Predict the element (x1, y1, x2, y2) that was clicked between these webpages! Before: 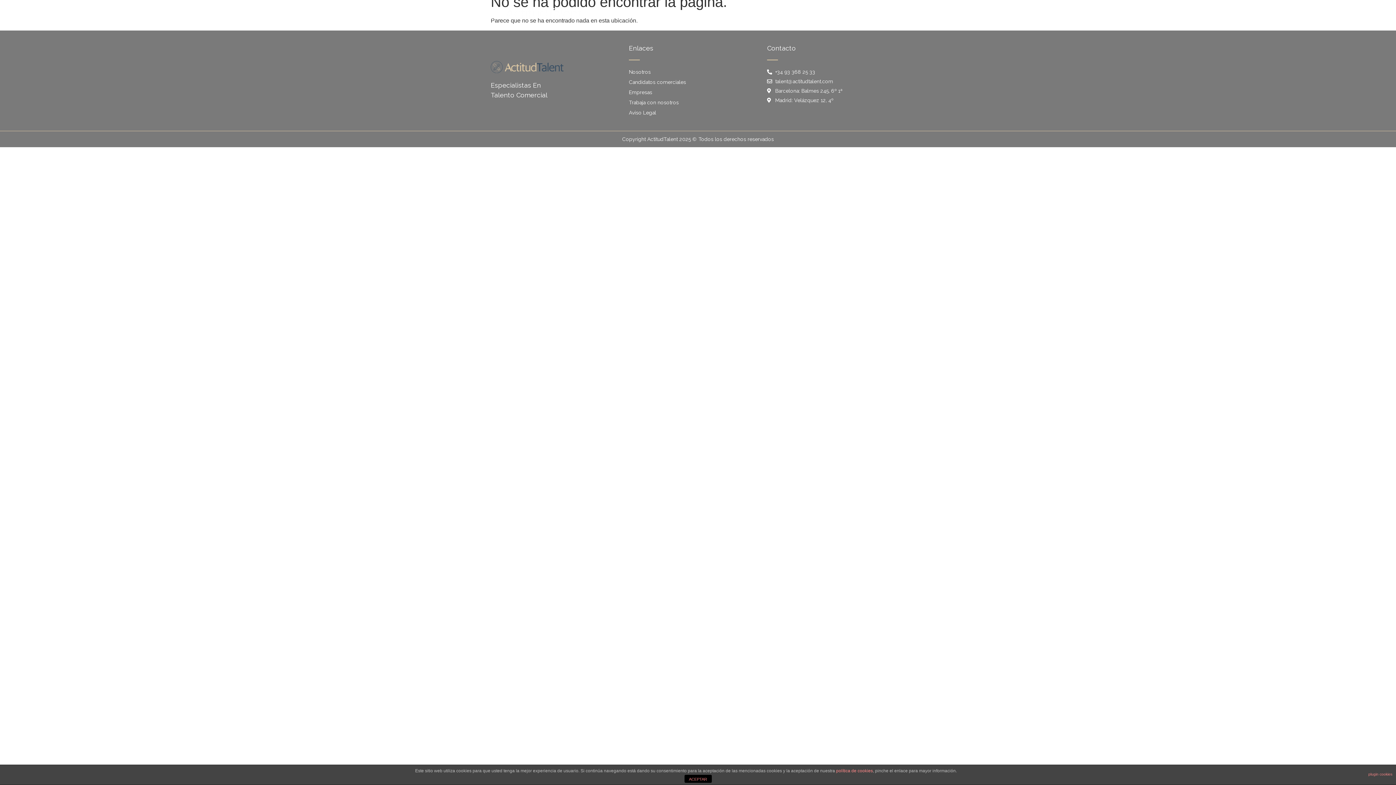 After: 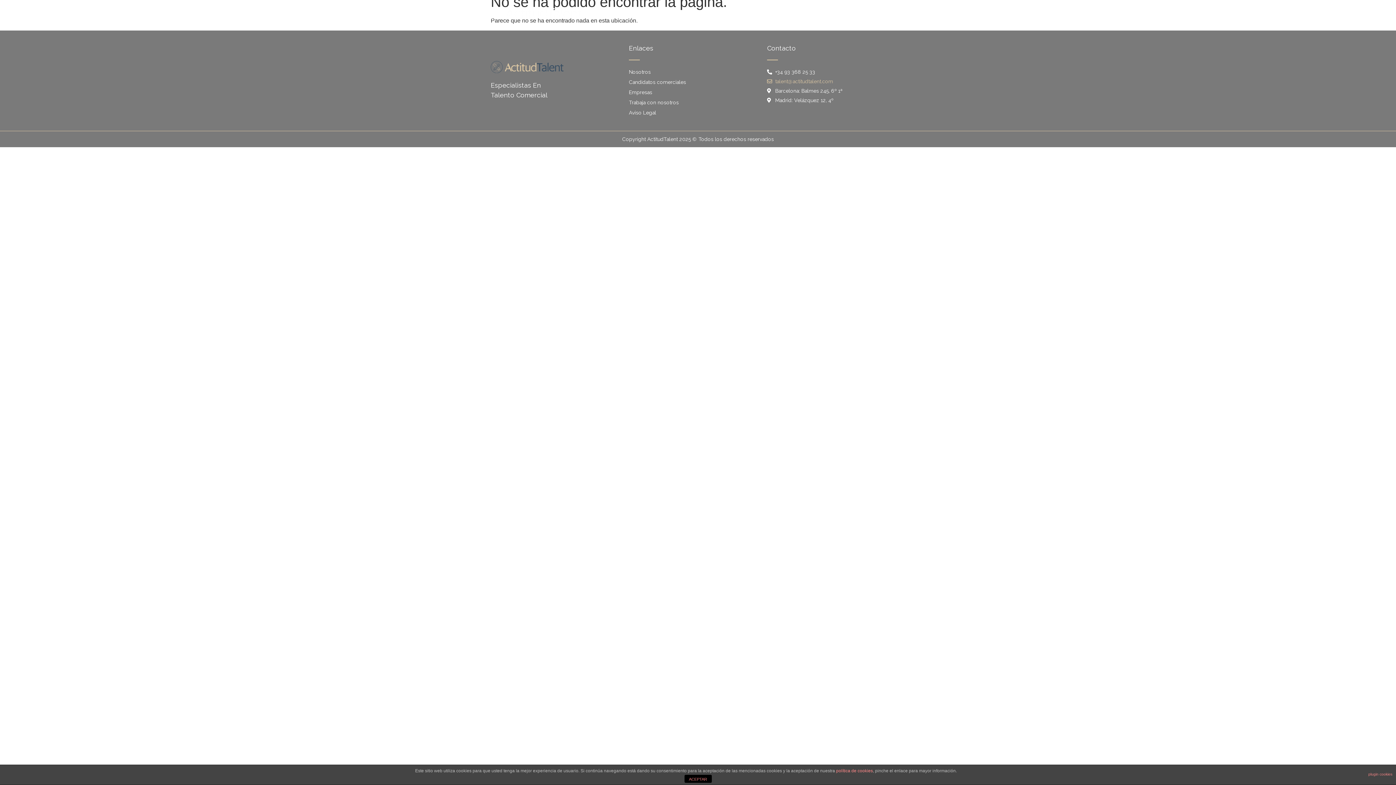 Action: label: talent@actitudtalent.com bbox: (767, 77, 905, 85)